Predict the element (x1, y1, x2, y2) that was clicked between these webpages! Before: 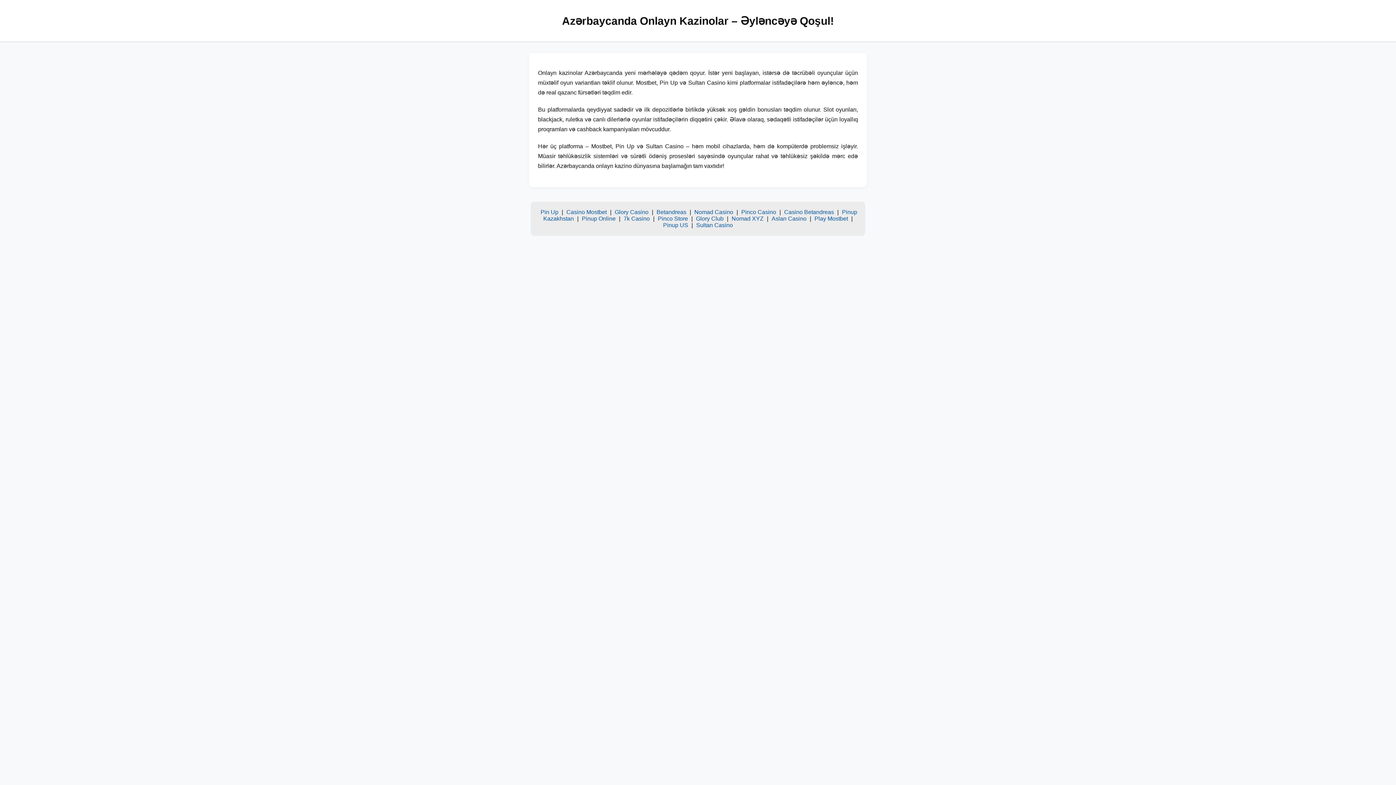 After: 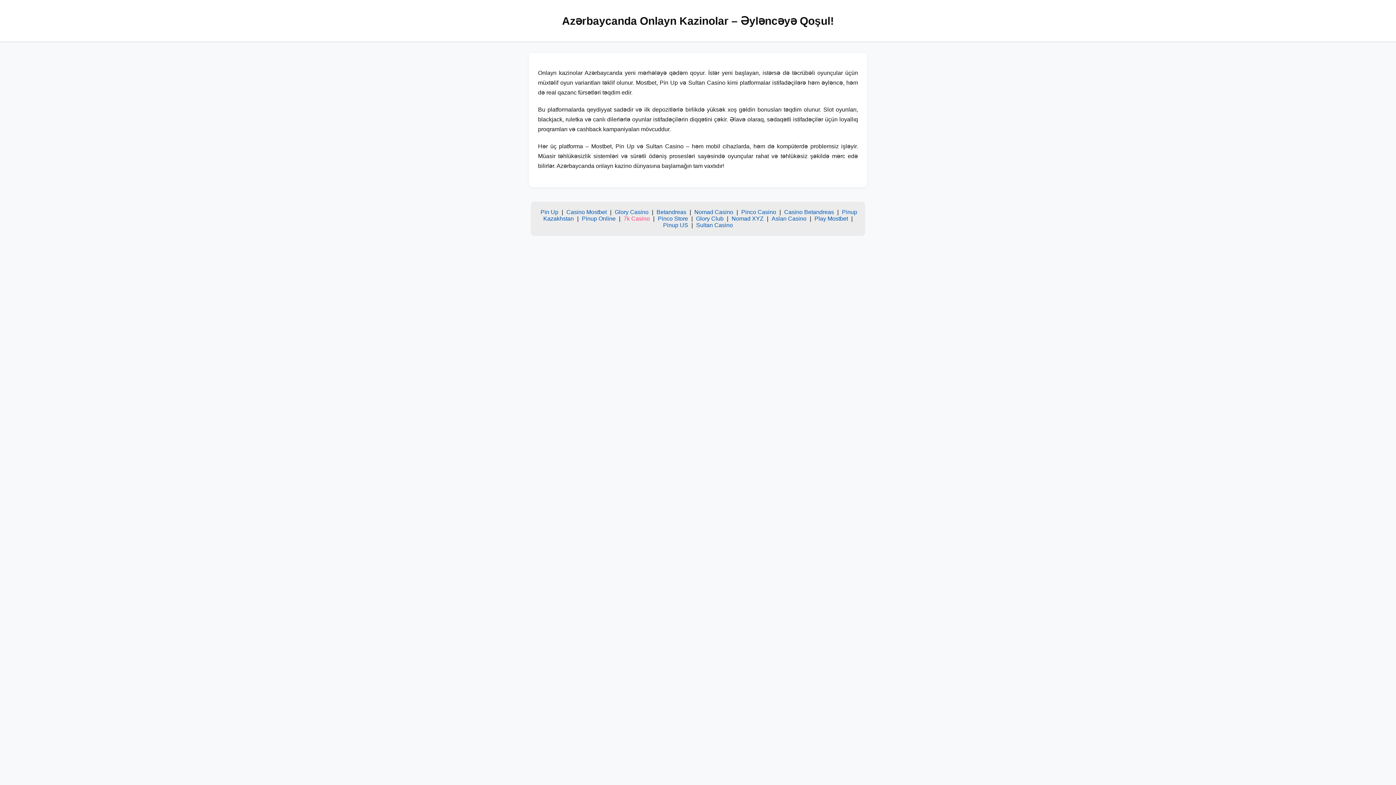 Action: label: 7k Casino bbox: (623, 215, 650, 221)